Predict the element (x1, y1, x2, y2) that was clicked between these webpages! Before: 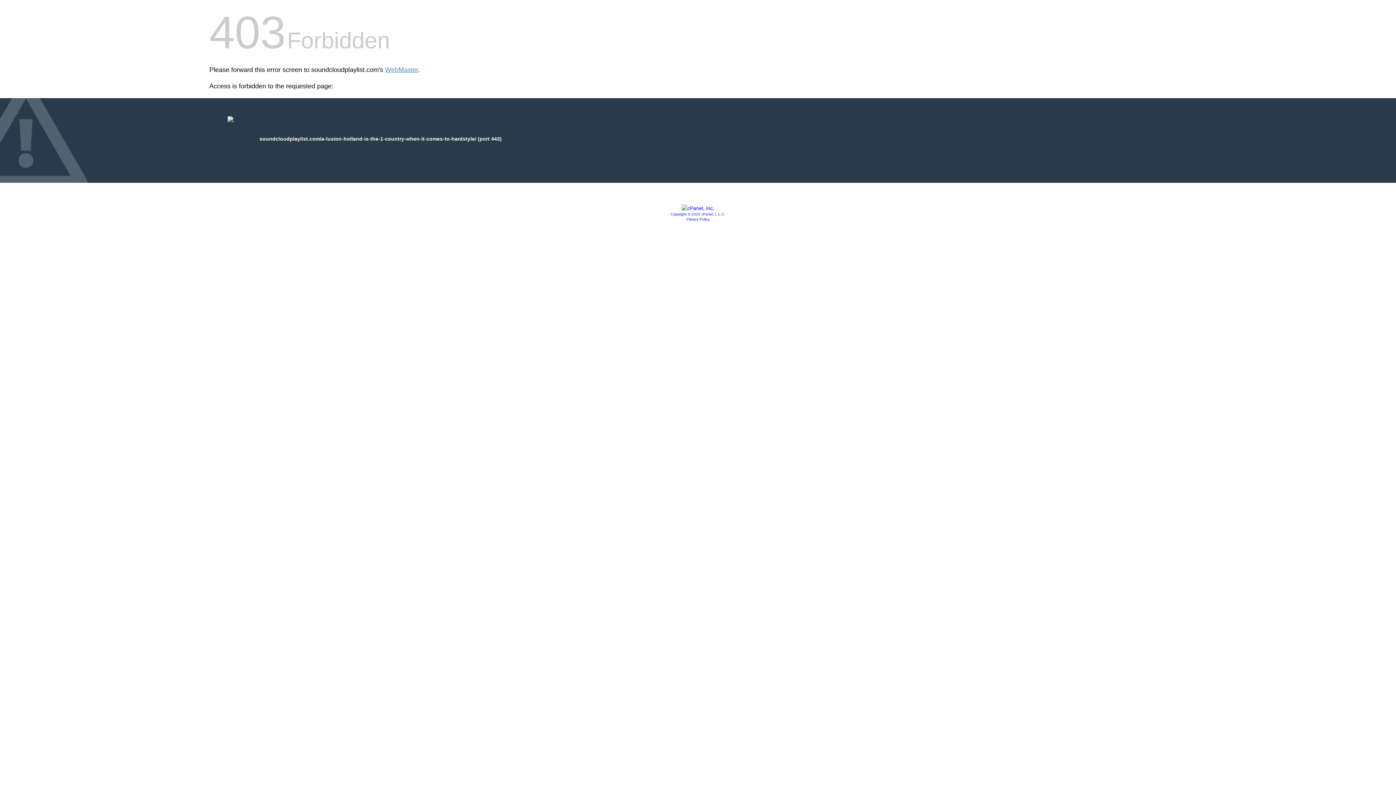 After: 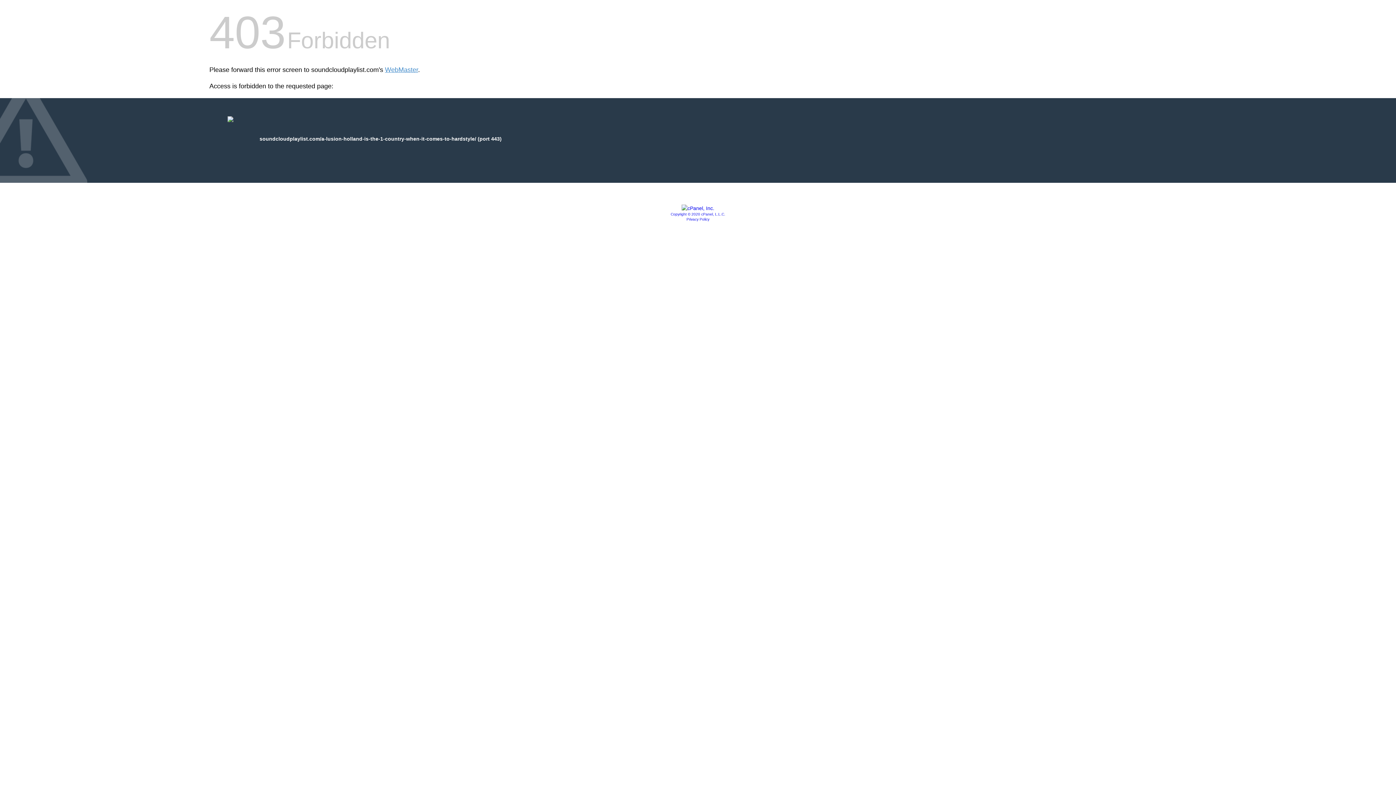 Action: bbox: (686, 217, 709, 221) label: Privacy Policy